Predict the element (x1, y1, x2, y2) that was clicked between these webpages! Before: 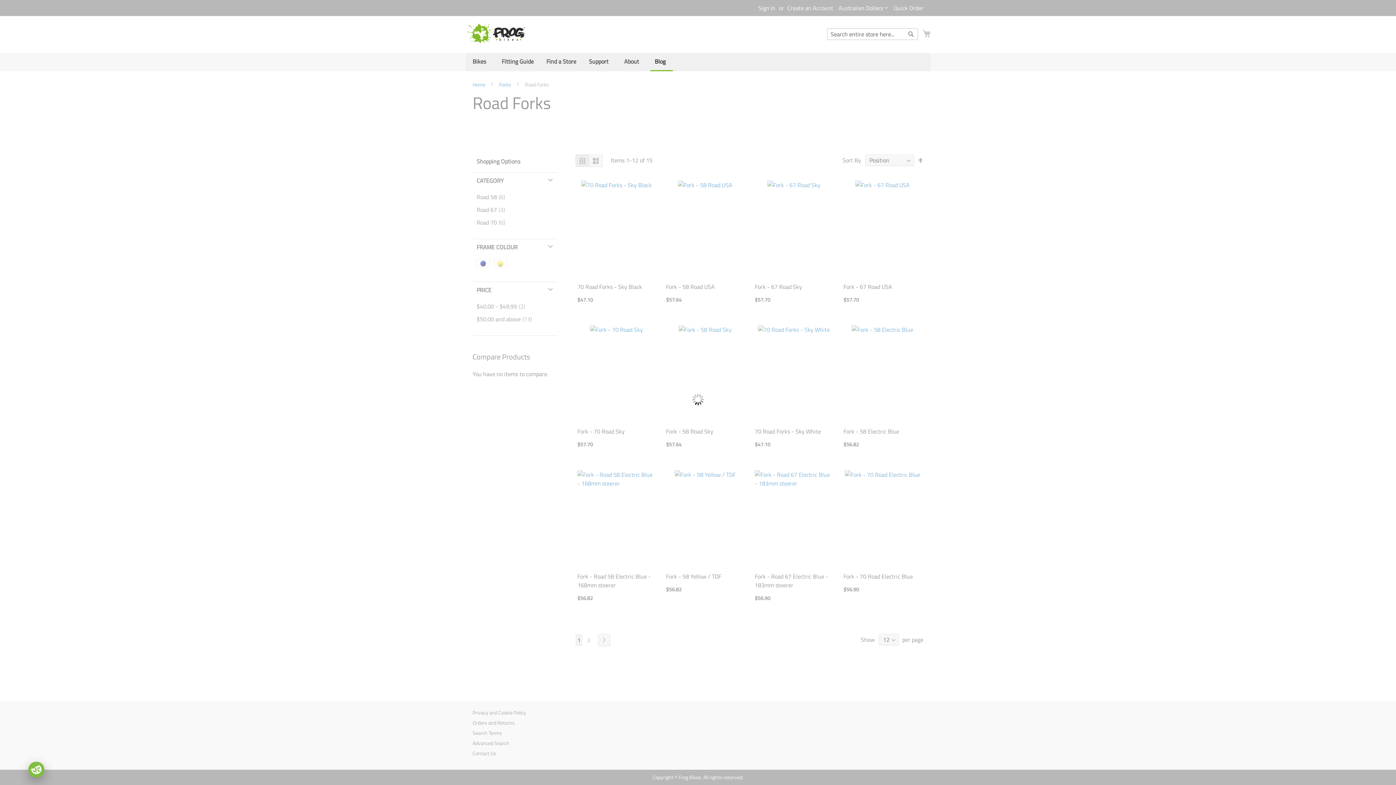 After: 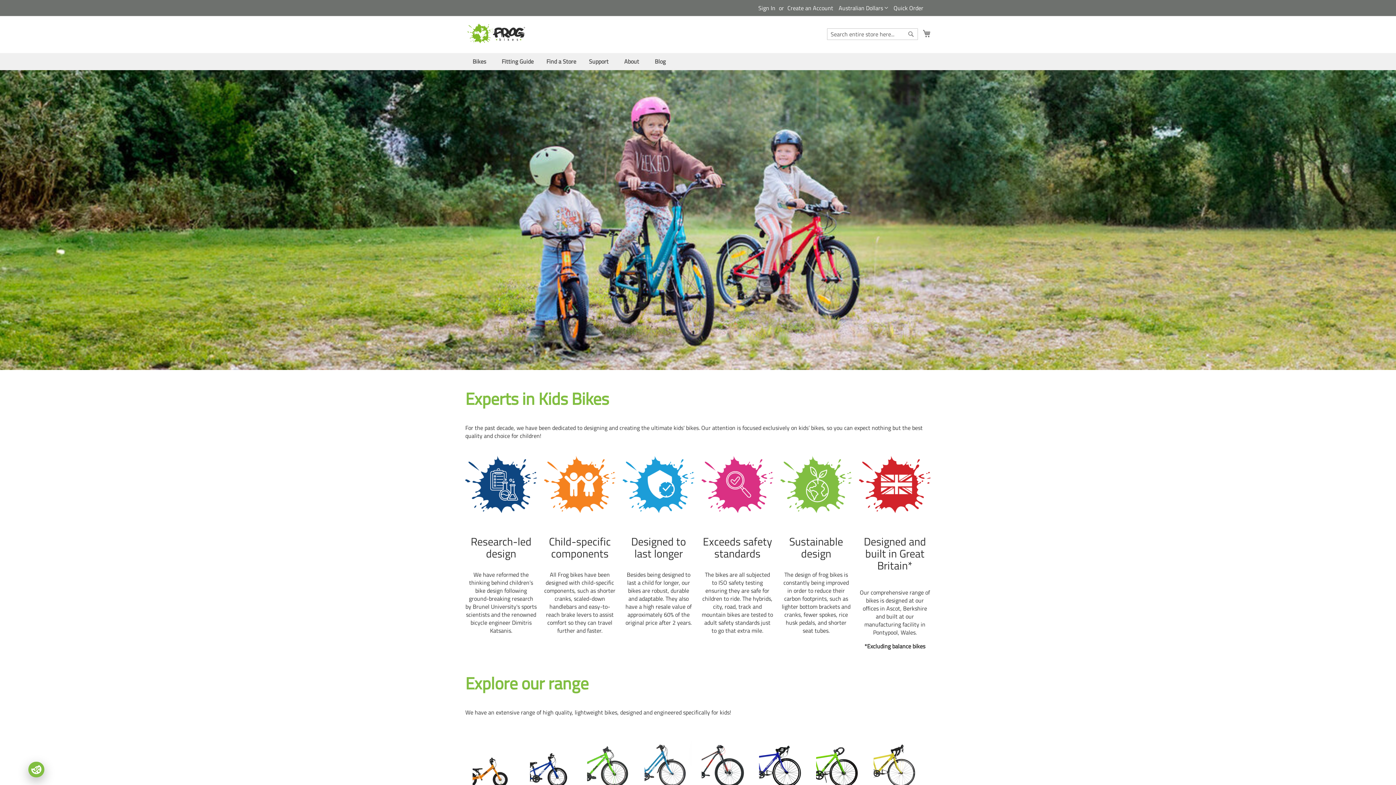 Action: label: store logo bbox: (465, 13, 527, 53)